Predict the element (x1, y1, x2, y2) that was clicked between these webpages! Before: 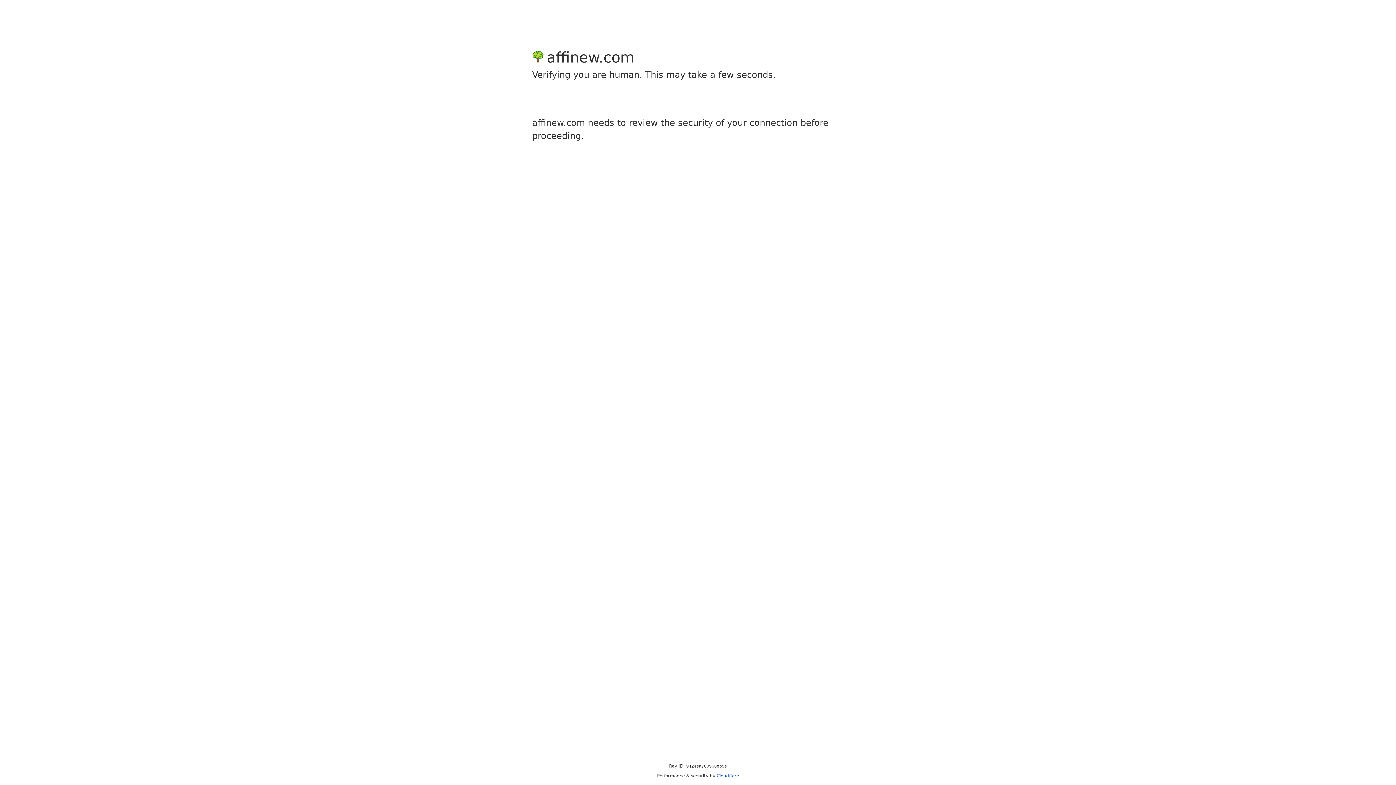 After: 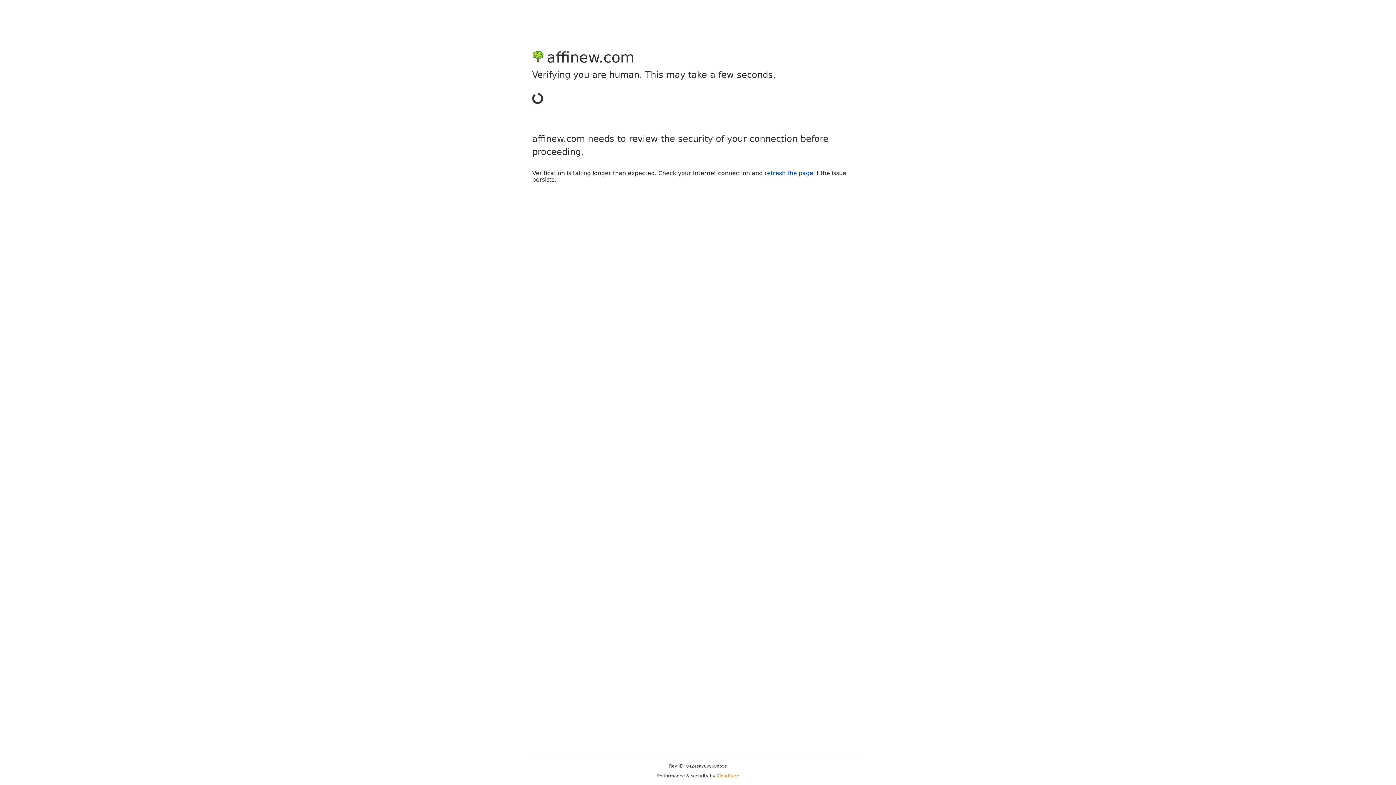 Action: label: Cloudflare bbox: (716, 773, 739, 778)